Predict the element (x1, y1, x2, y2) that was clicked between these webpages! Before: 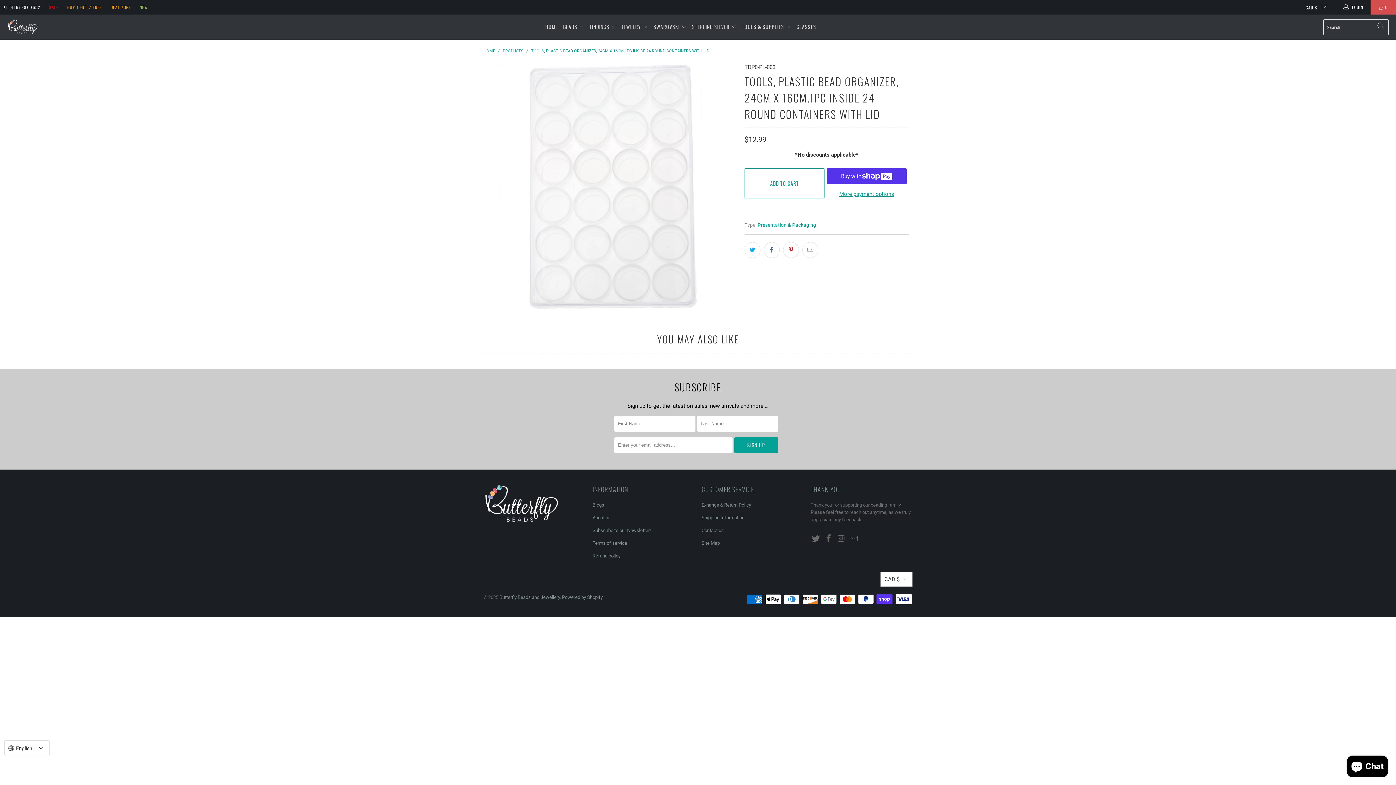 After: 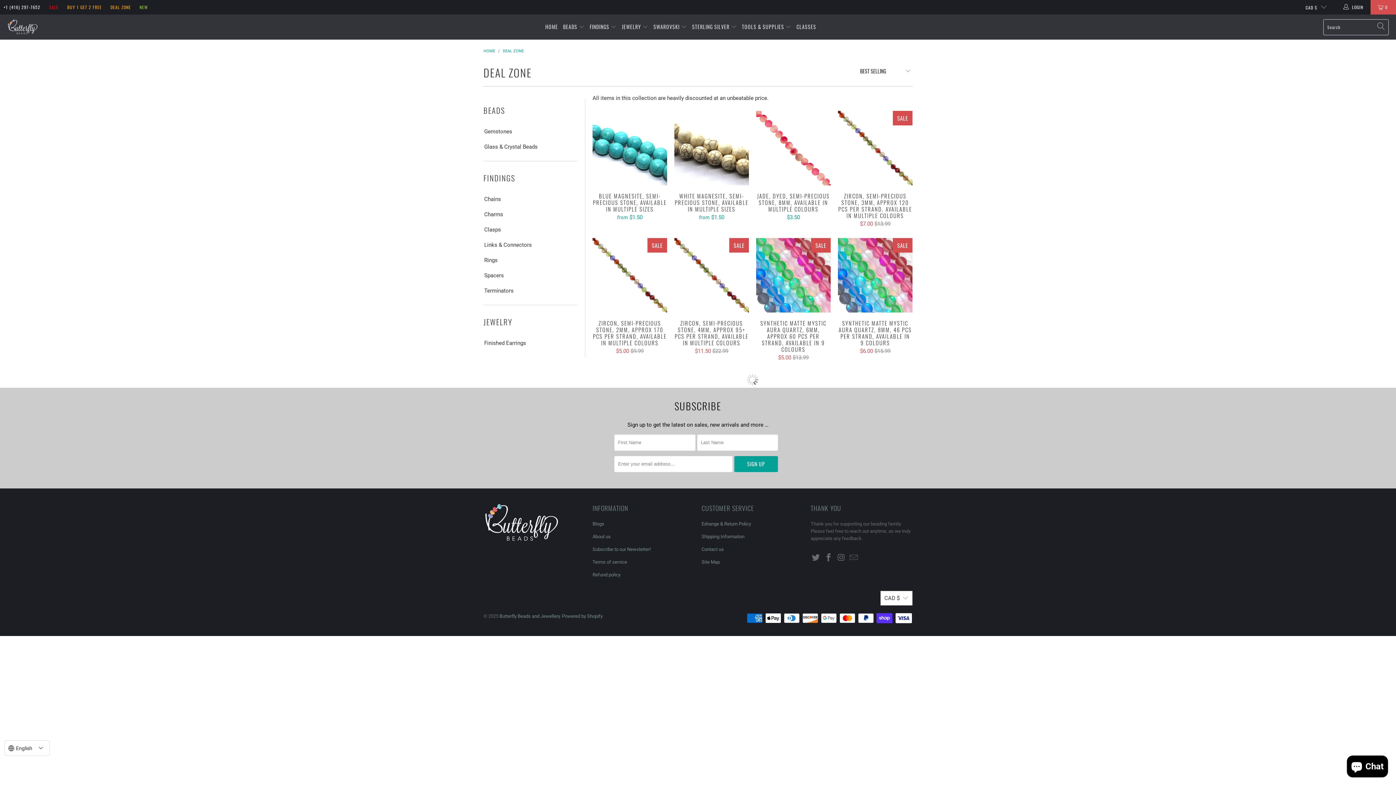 Action: bbox: (110, 0, 130, 14) label: DEAL ZONE